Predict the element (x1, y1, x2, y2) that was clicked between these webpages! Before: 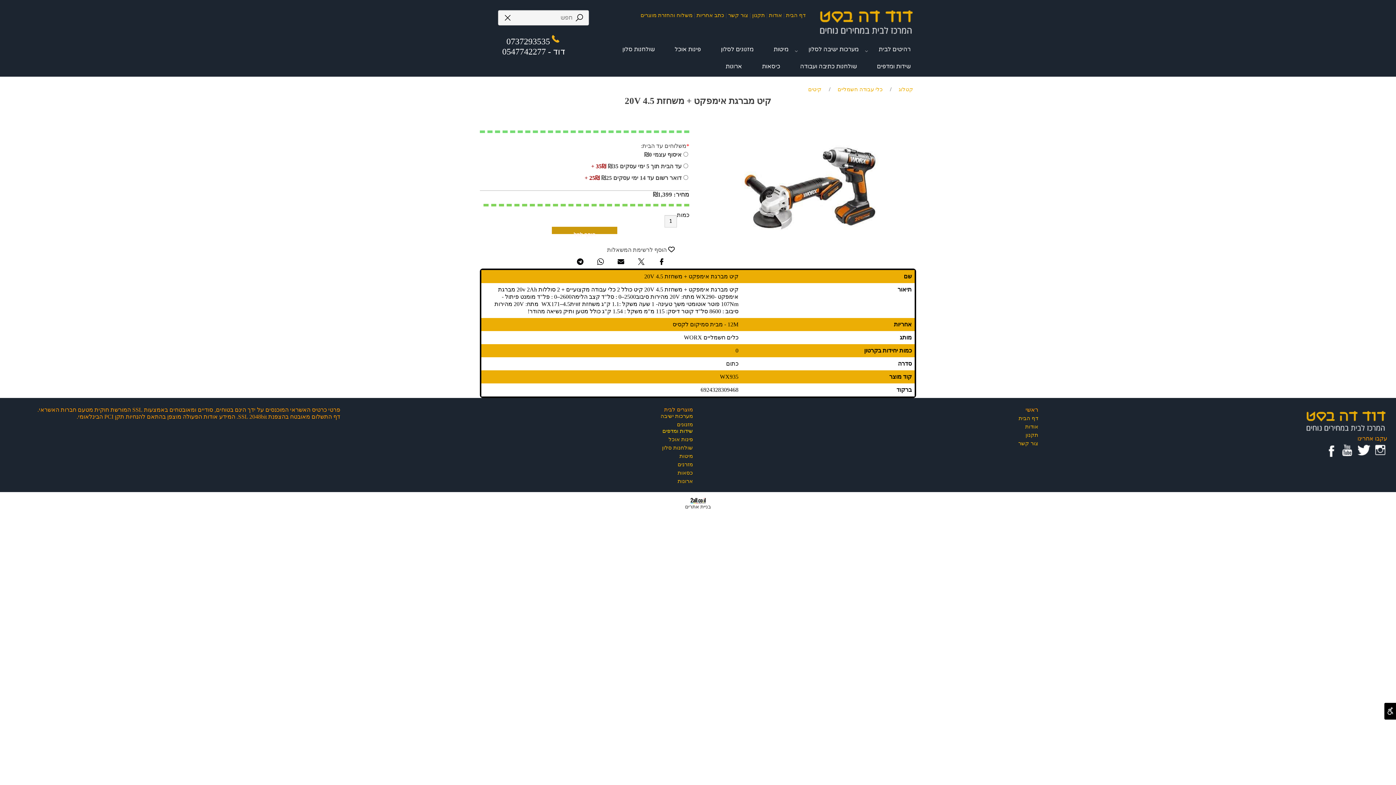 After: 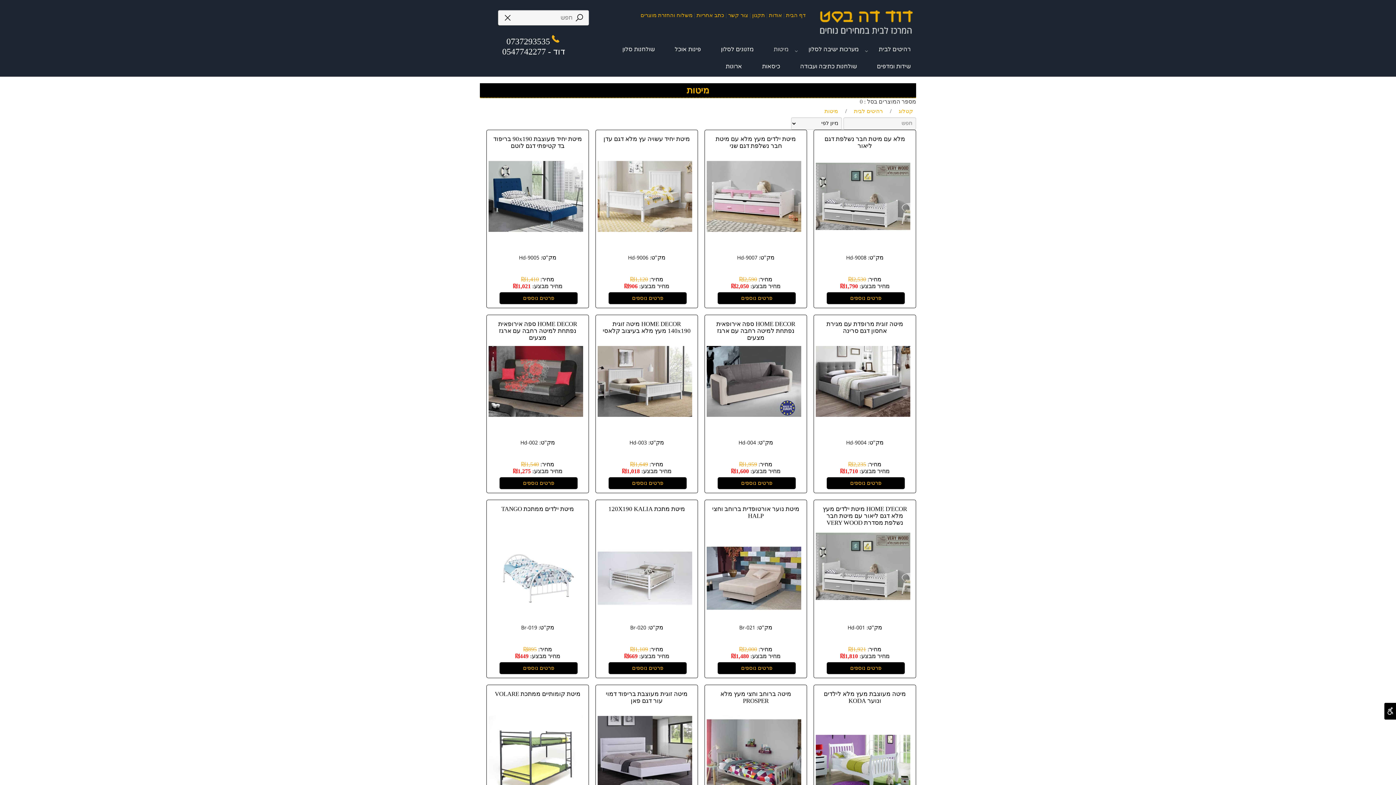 Action: bbox: (759, 42, 794, 59) label: מיטות